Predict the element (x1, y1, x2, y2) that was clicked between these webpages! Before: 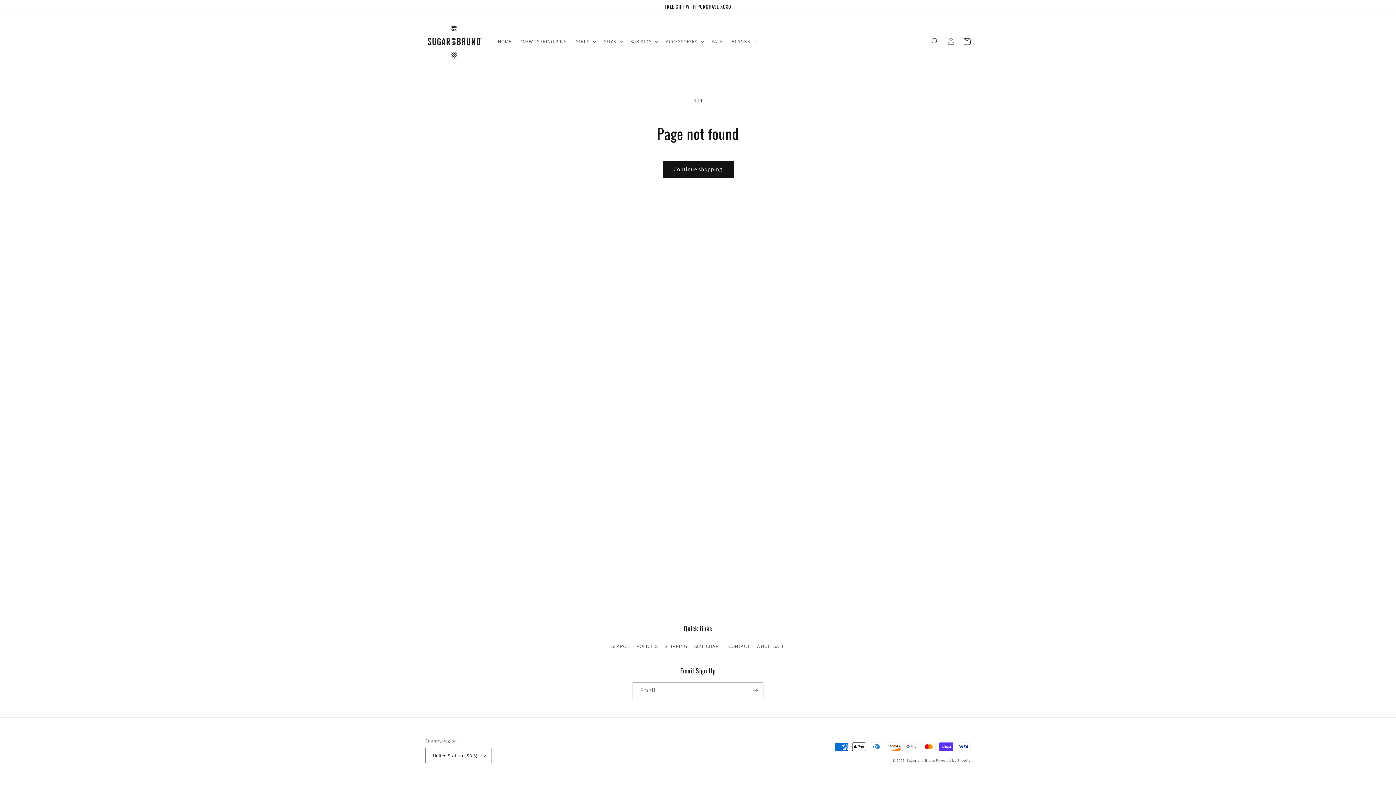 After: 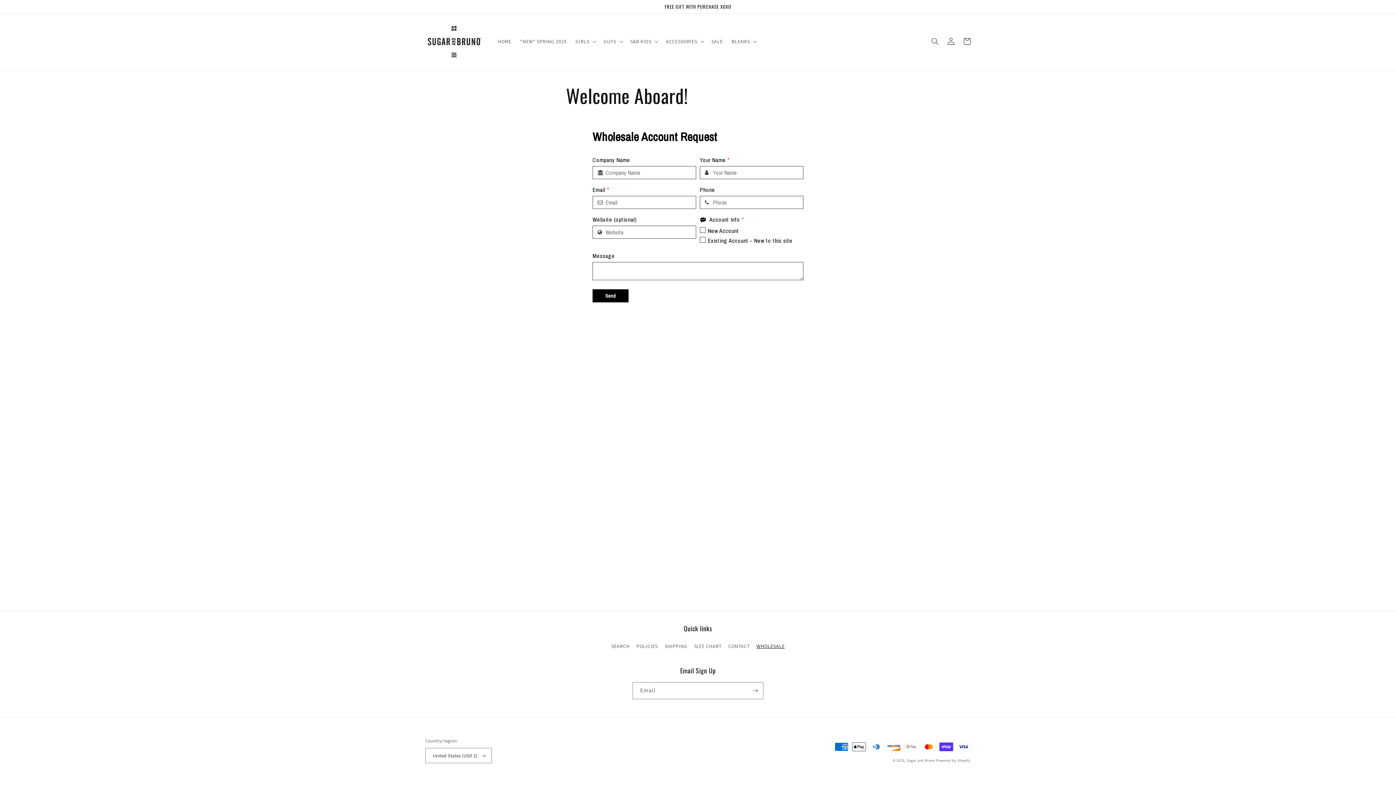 Action: bbox: (756, 640, 784, 653) label: WHOLESALE